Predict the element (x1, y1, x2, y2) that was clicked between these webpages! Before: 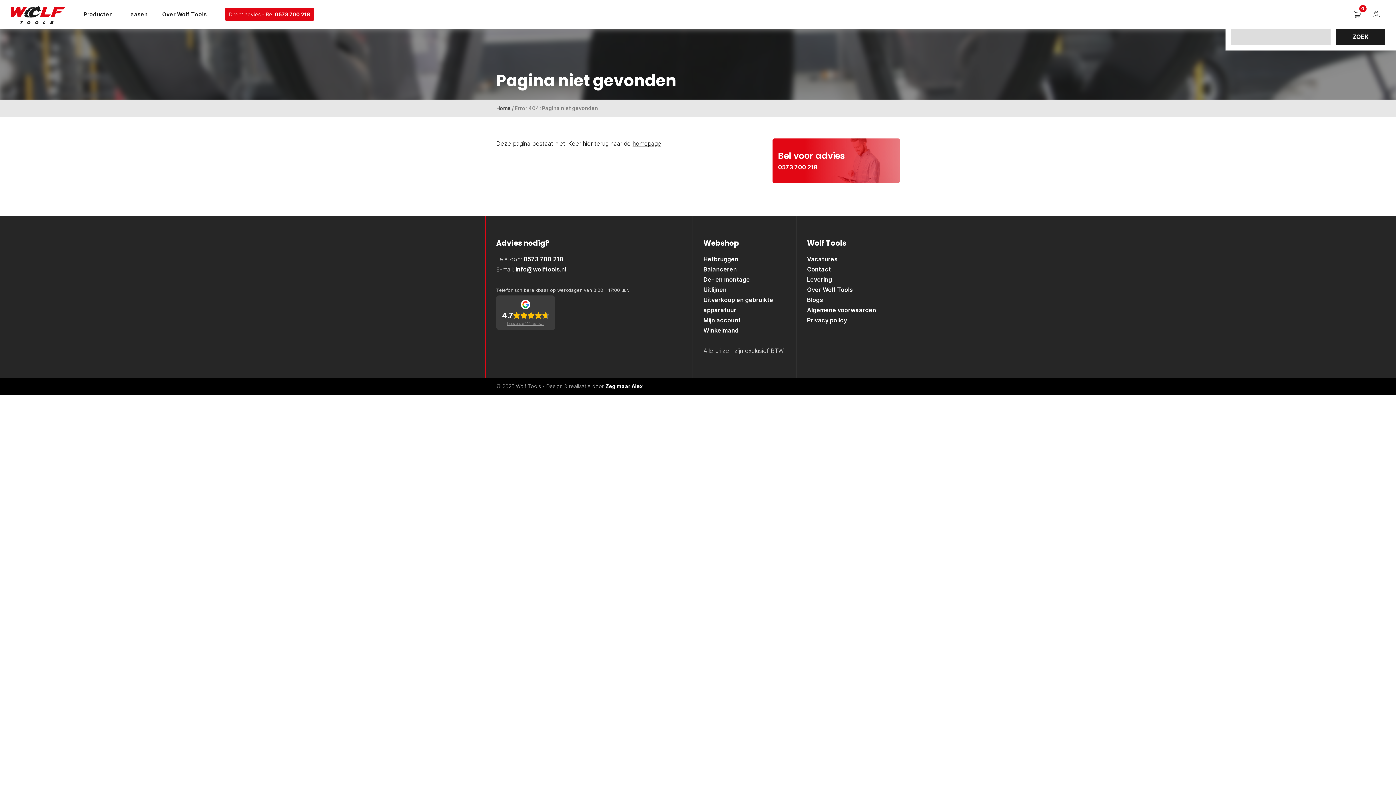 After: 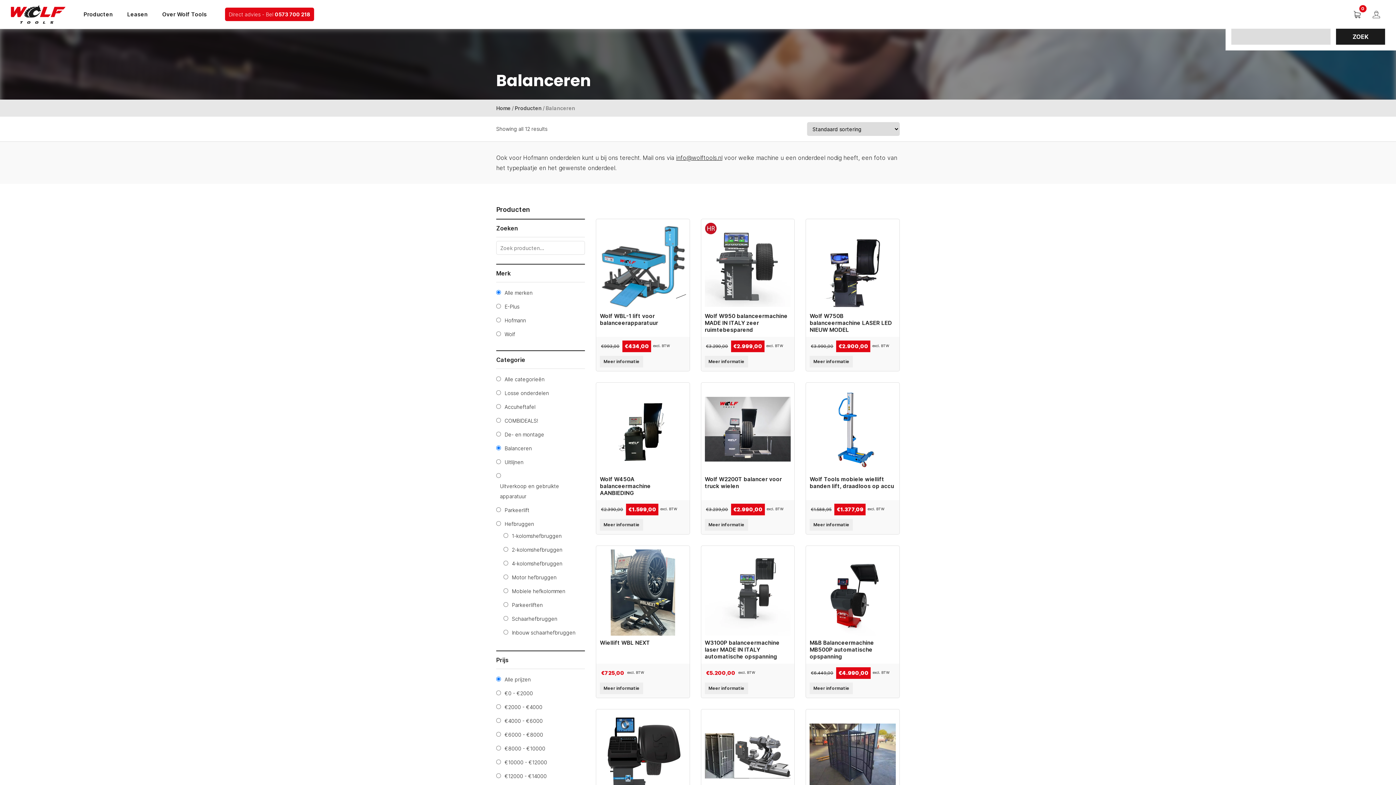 Action: bbox: (703, 264, 737, 274) label: Balanceren